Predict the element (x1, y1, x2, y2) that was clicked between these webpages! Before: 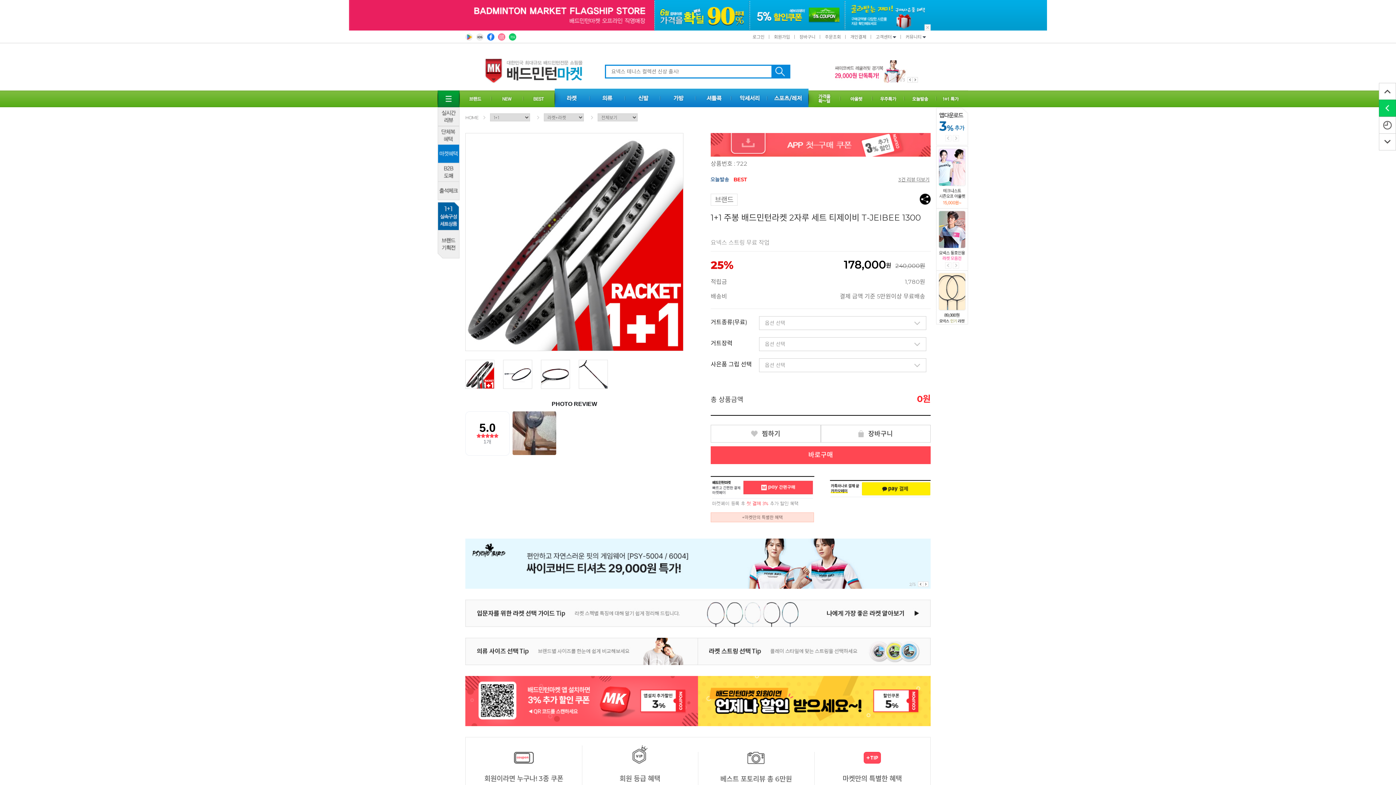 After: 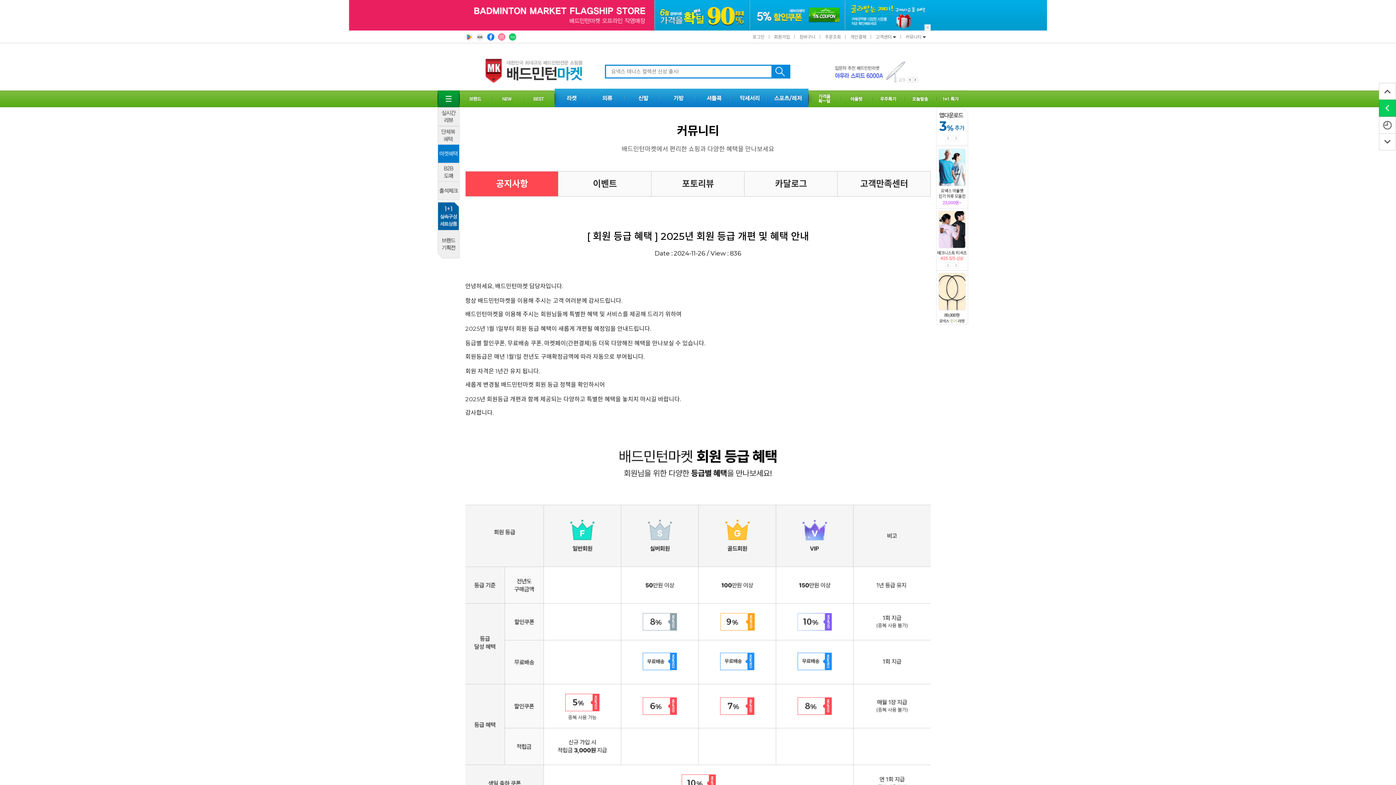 Action: bbox: (632, 752, 647, 757)